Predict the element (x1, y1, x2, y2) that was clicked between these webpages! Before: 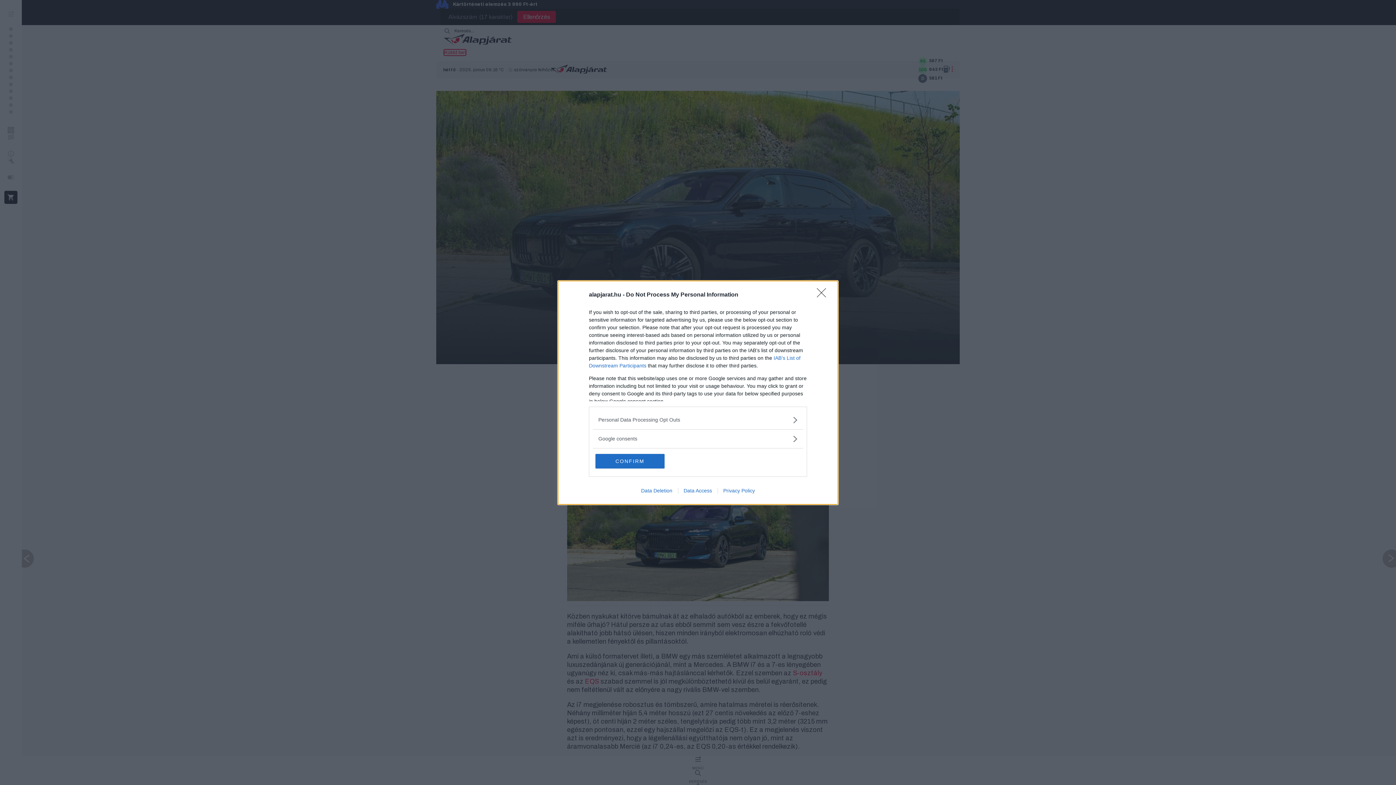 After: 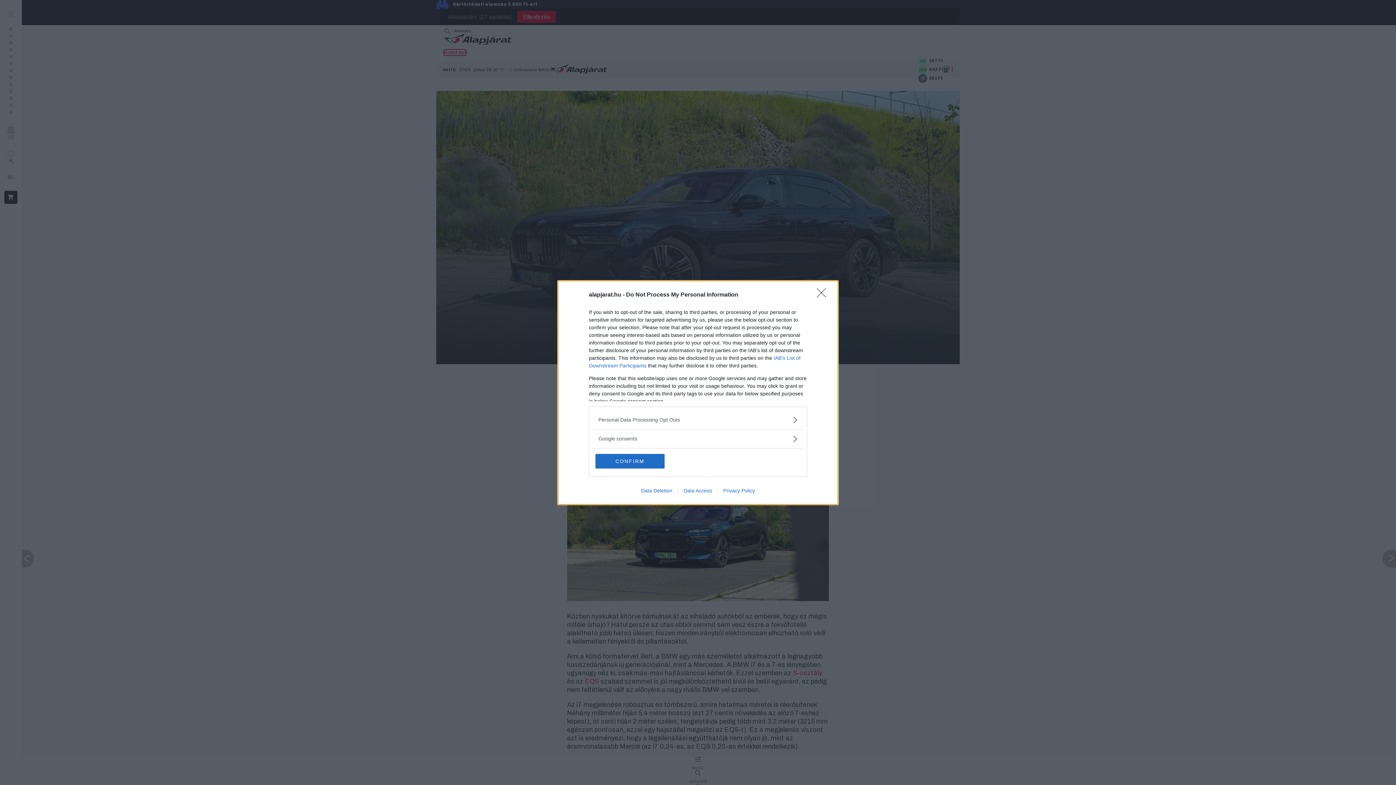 Action: bbox: (717, 487, 760, 493) label: Privacy Policy